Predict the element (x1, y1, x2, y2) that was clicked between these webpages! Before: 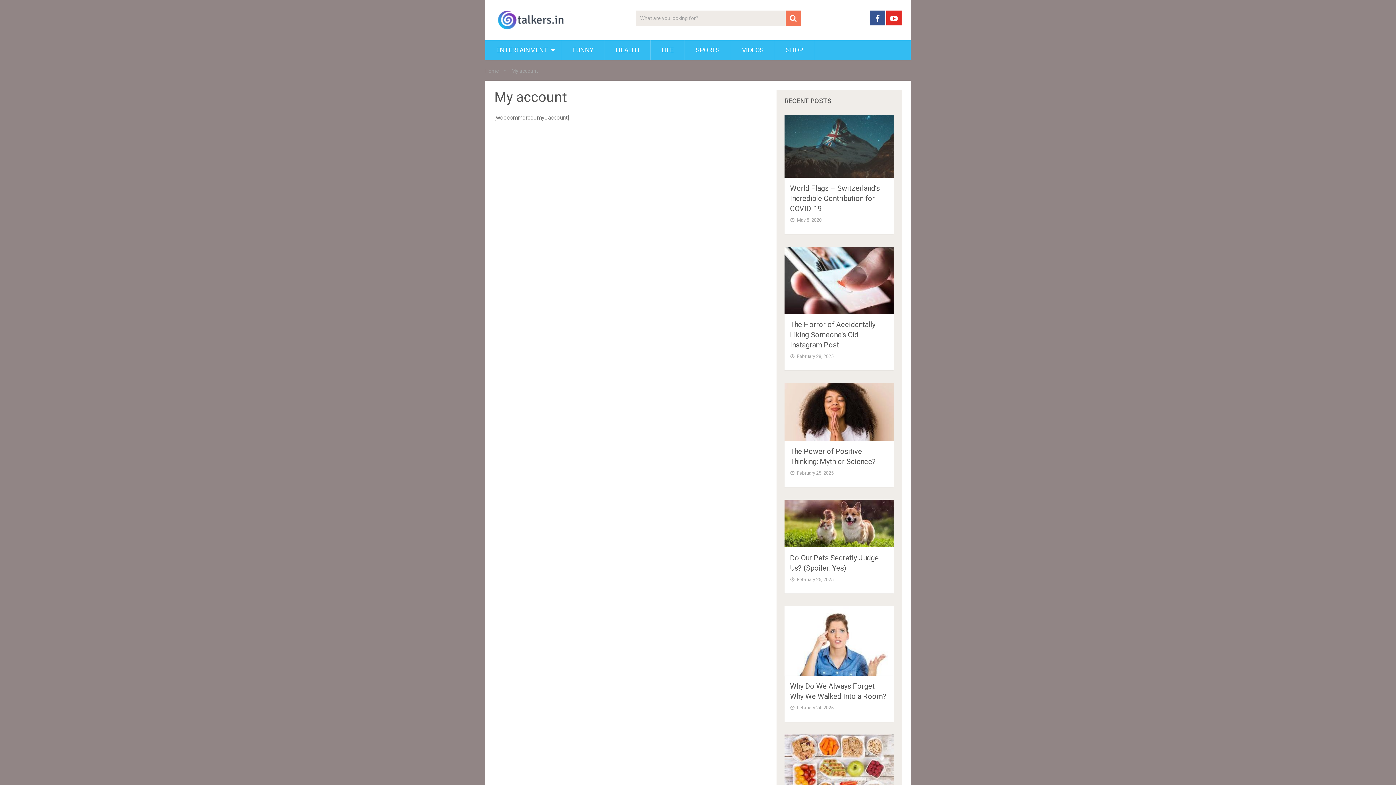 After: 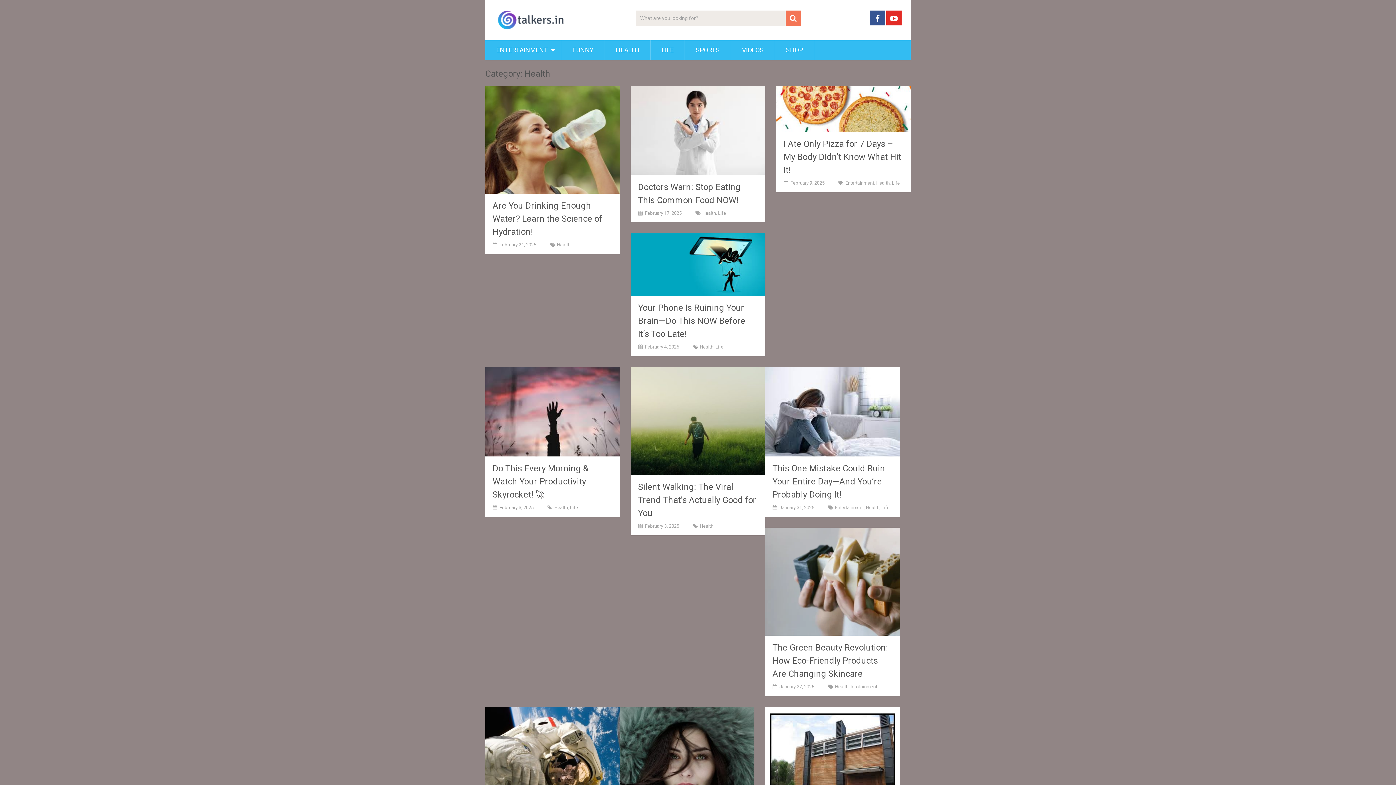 Action: label: HEALTH bbox: (605, 40, 650, 60)